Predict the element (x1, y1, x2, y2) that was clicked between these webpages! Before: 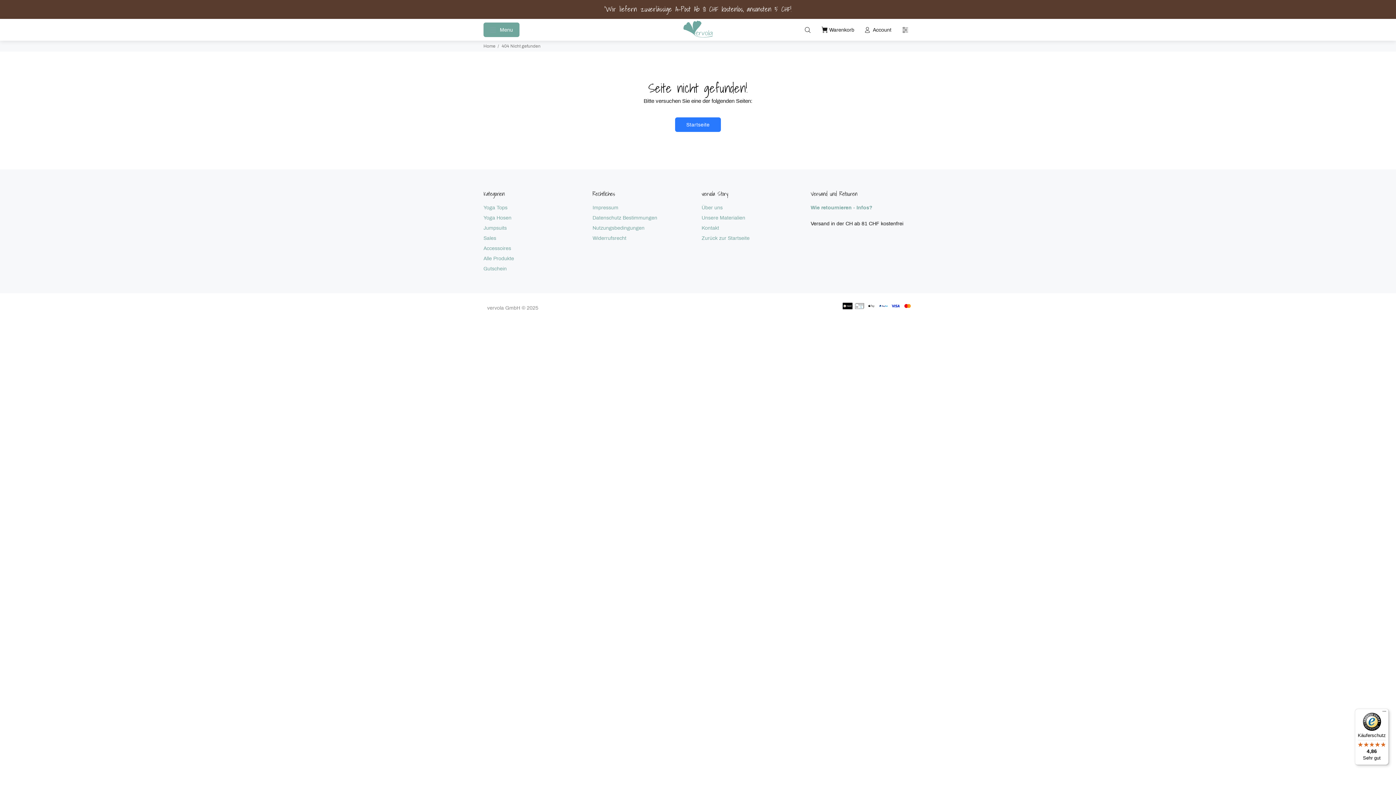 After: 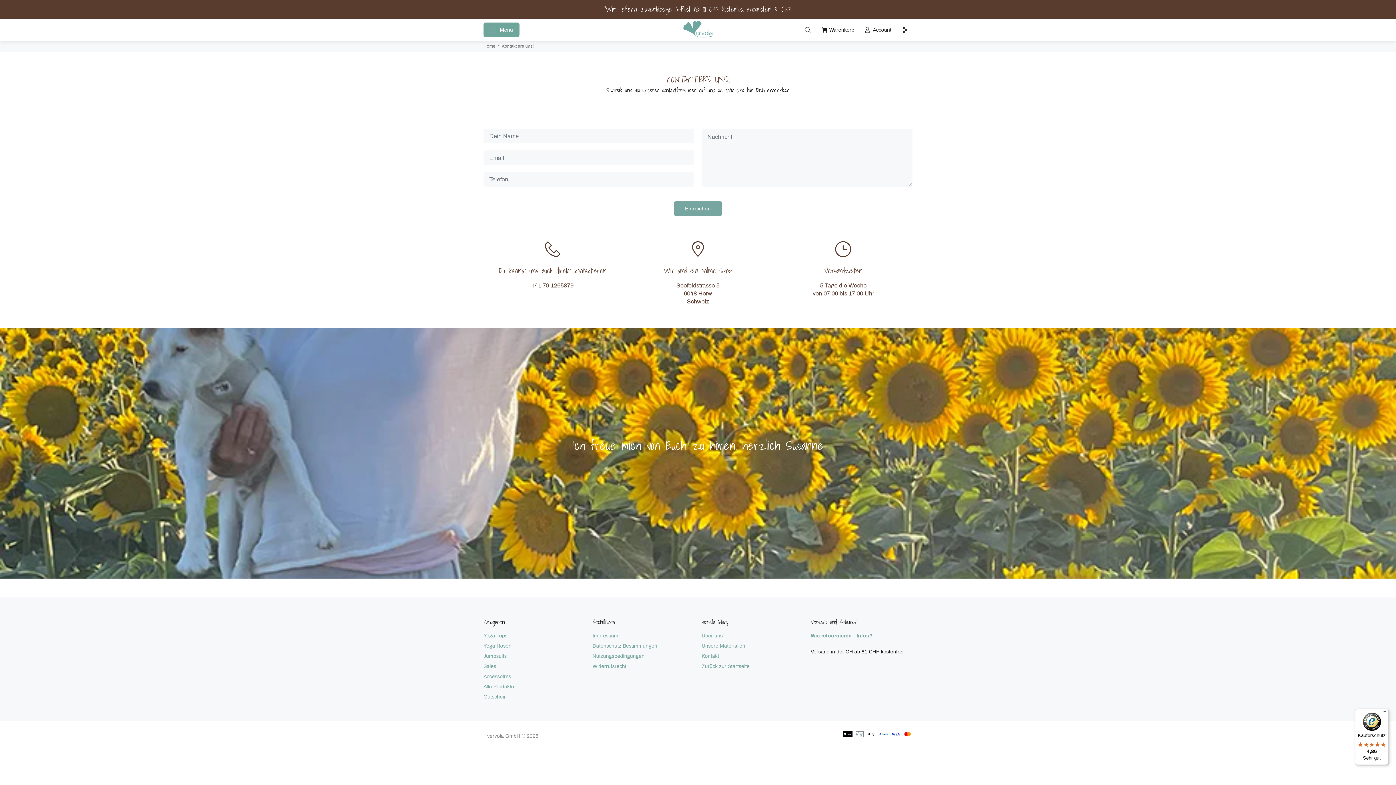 Action: label: Kontakt bbox: (701, 223, 719, 233)